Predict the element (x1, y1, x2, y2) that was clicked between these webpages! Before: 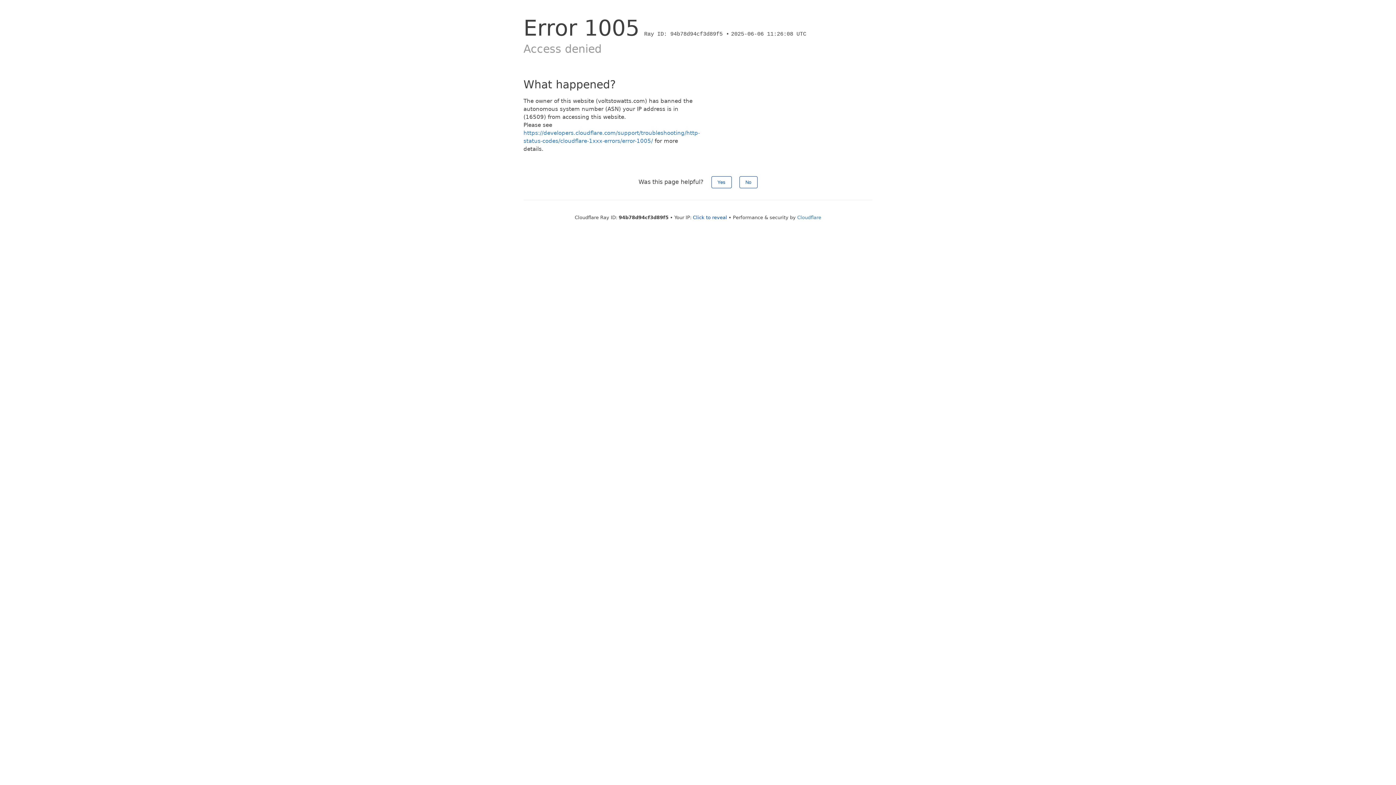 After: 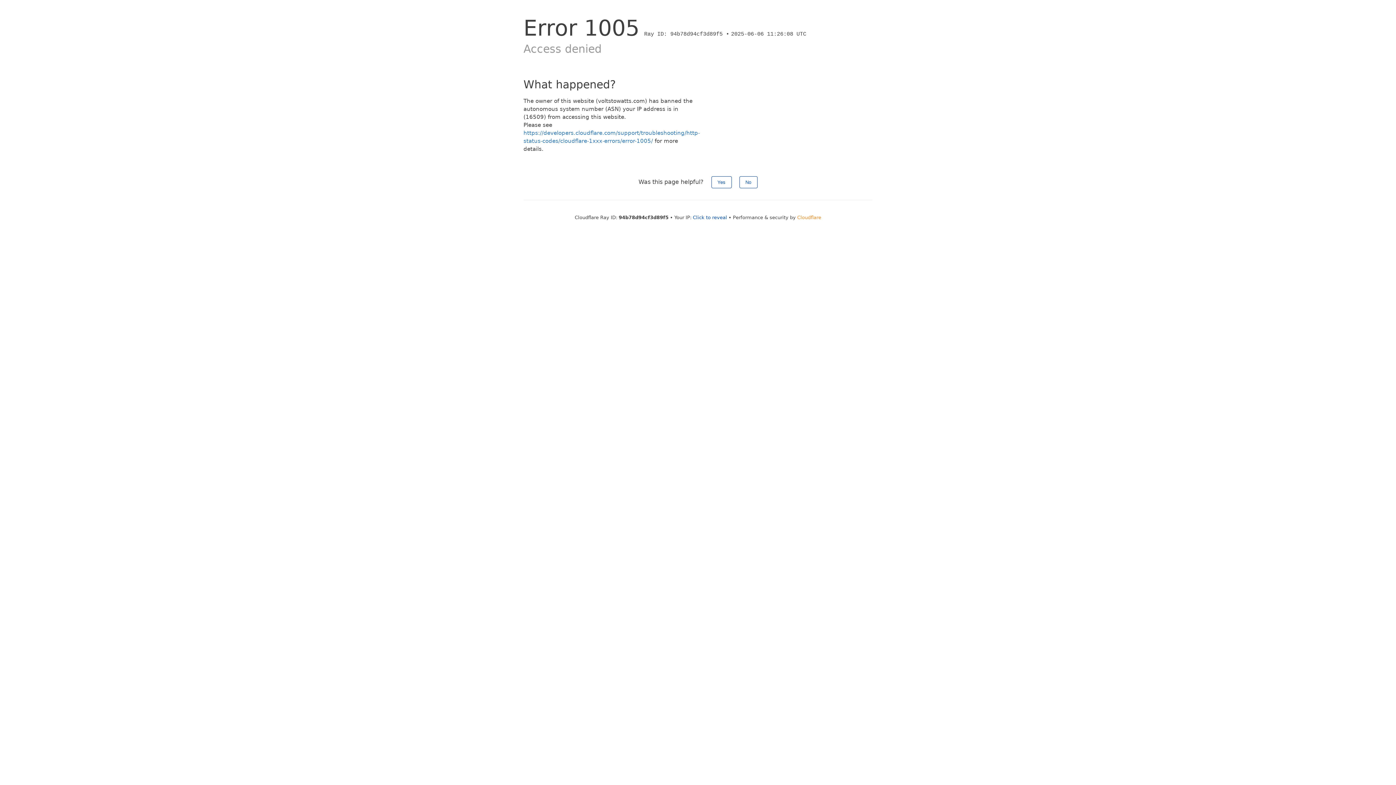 Action: bbox: (797, 214, 821, 220) label: Cloudflare